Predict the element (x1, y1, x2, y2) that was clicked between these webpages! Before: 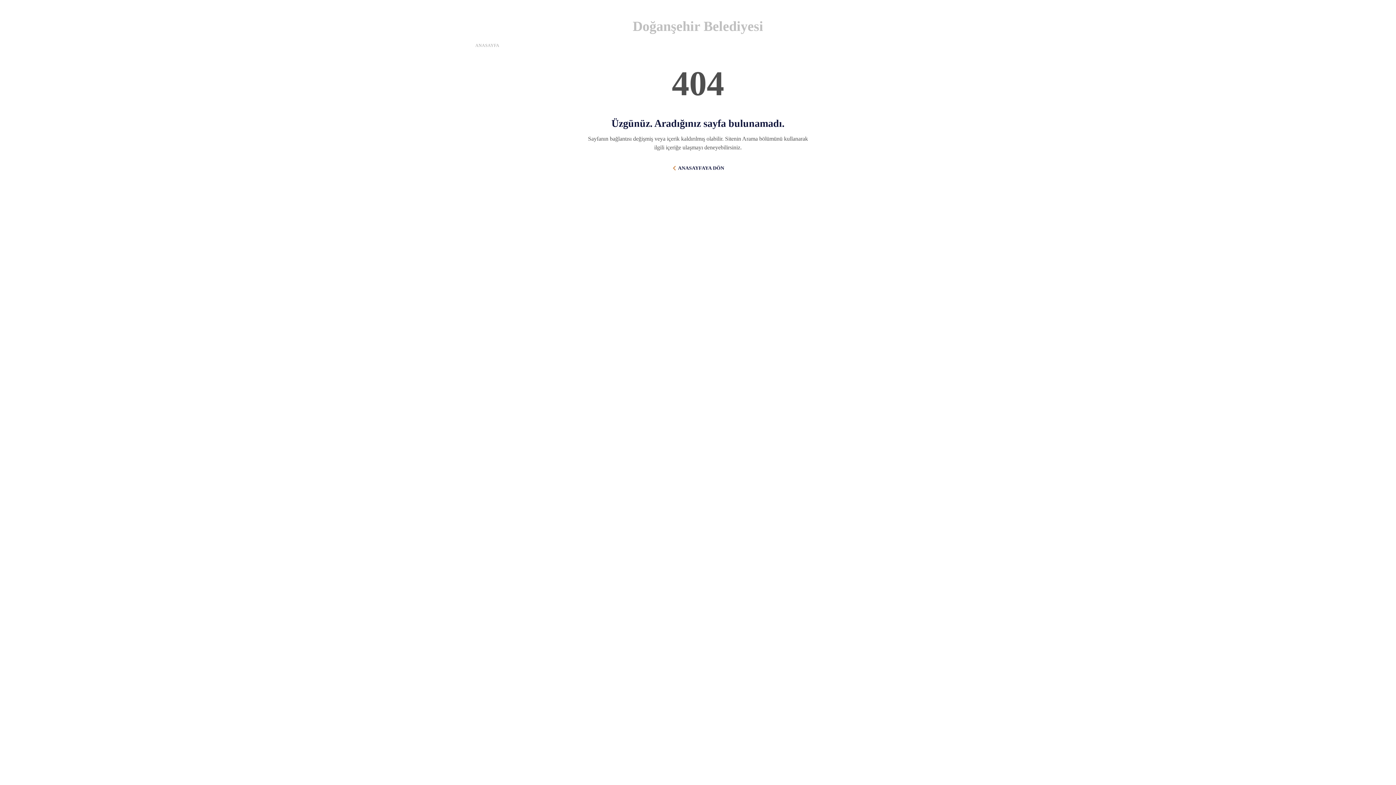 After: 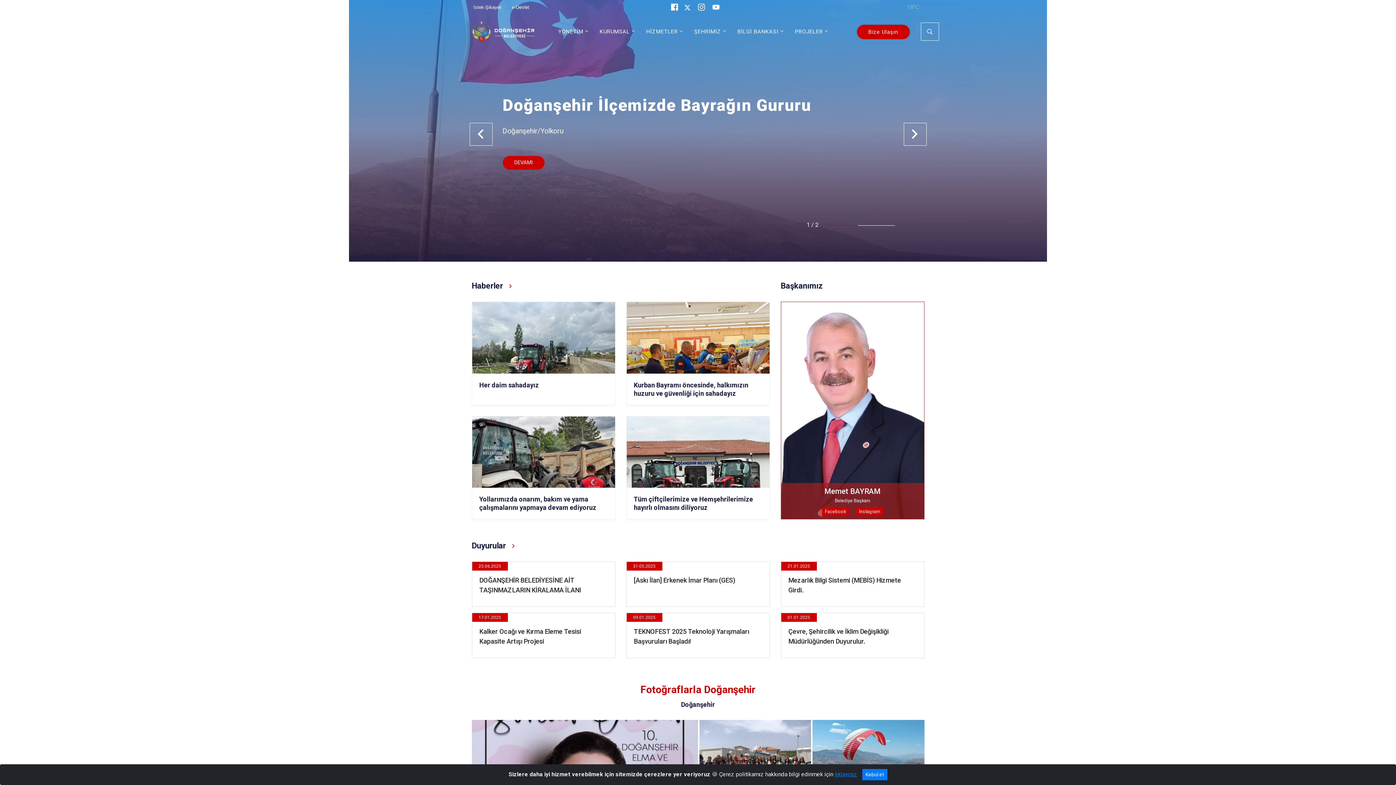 Action: bbox: (475, 42, 499, 48) label: ANASAYFA